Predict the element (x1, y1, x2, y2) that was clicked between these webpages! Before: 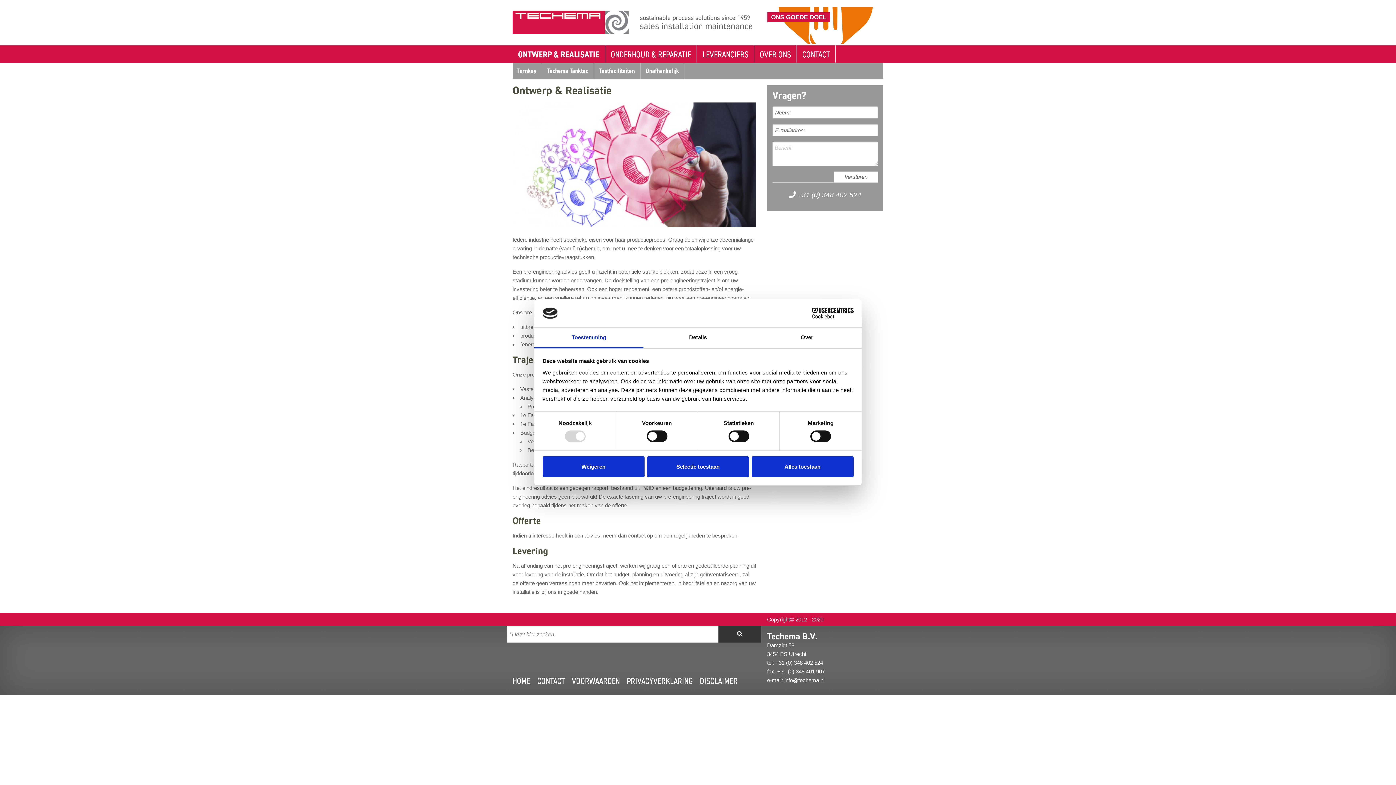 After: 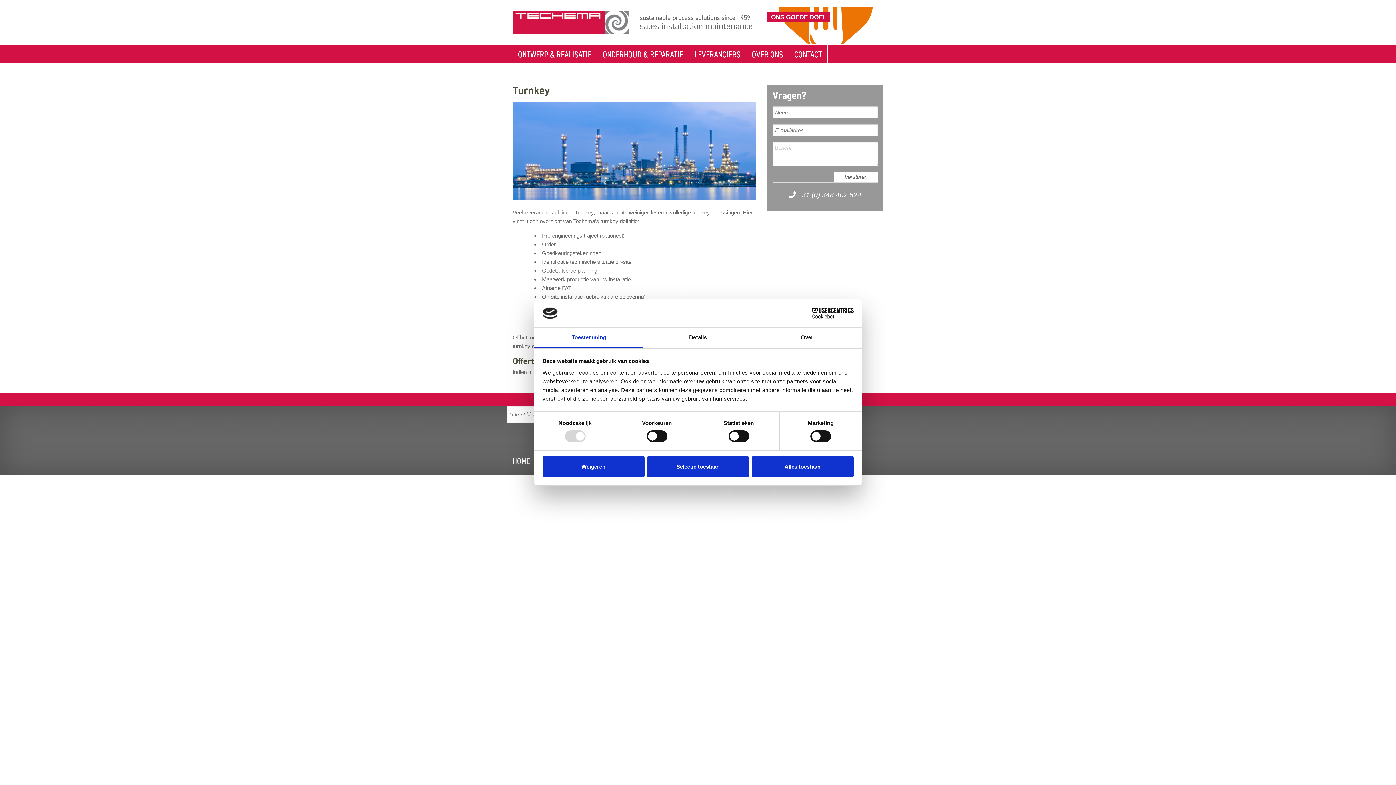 Action: bbox: (516, 66, 536, 75) label: Turnkey